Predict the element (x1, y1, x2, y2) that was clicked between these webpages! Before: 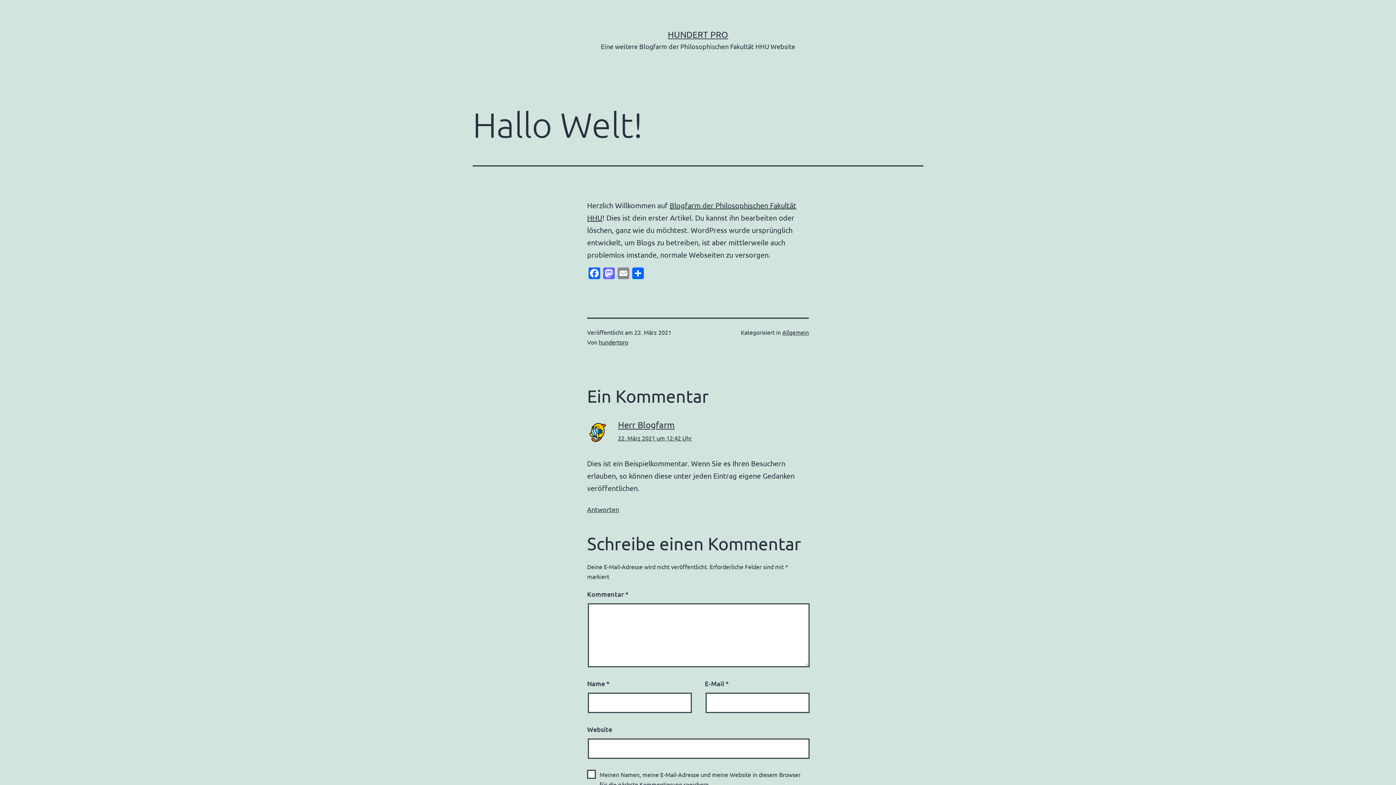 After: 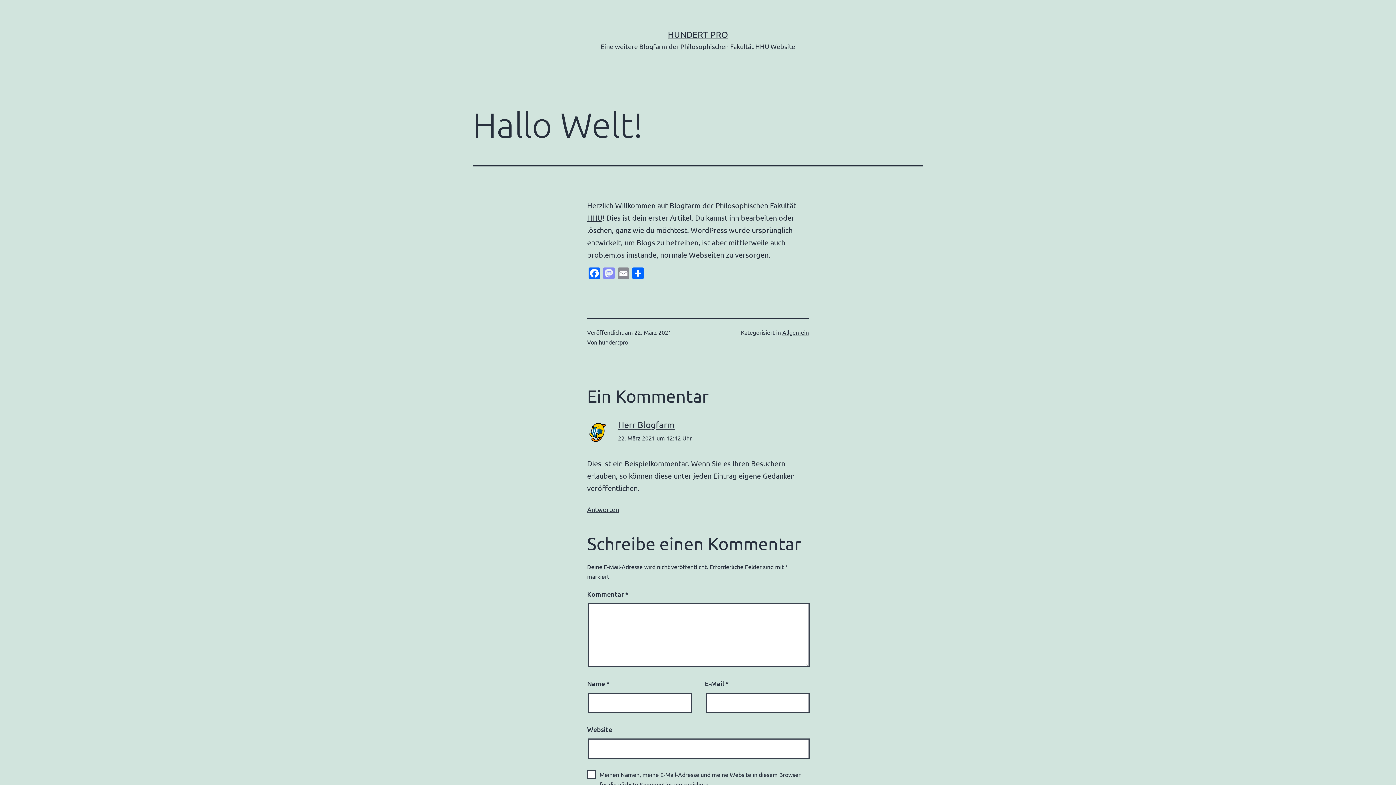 Action: label: Mastodon bbox: (601, 267, 616, 280)